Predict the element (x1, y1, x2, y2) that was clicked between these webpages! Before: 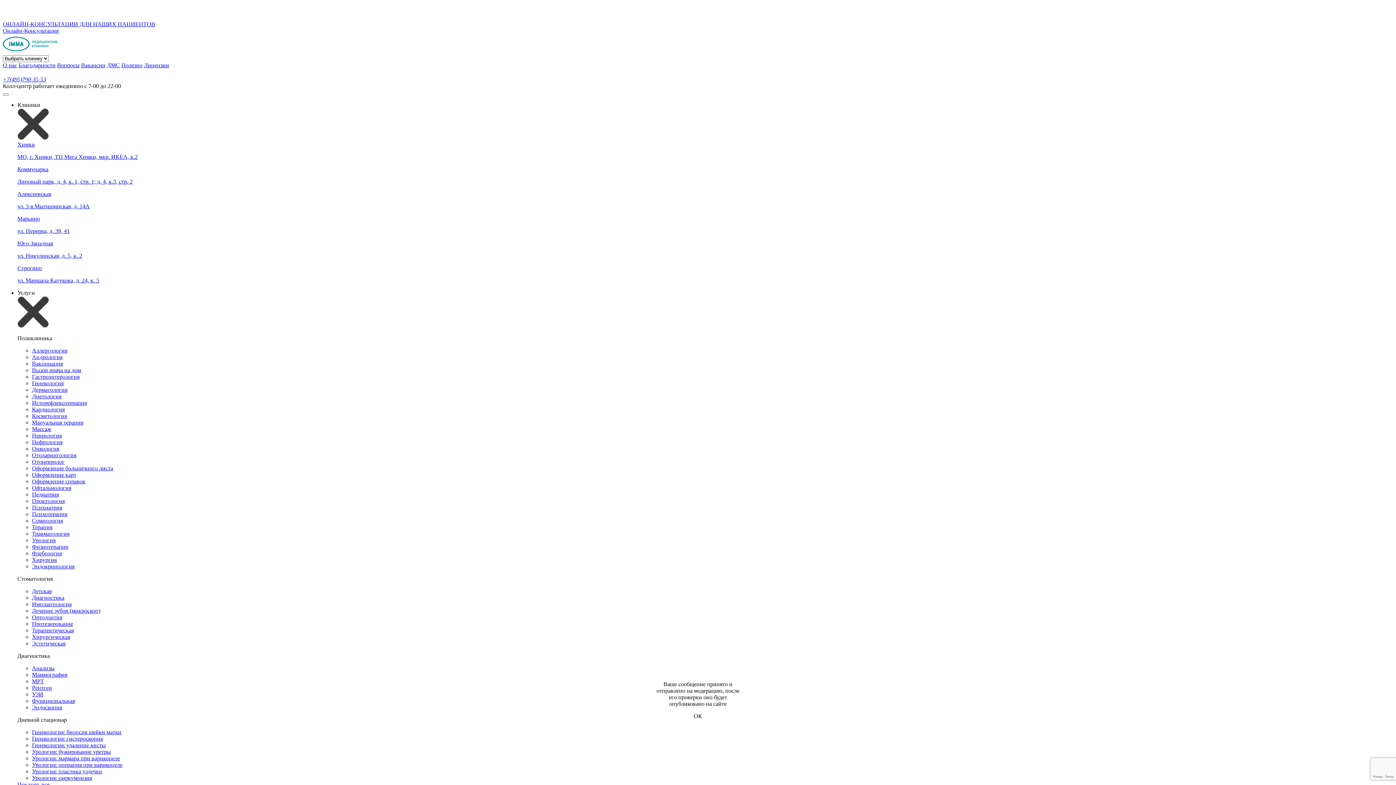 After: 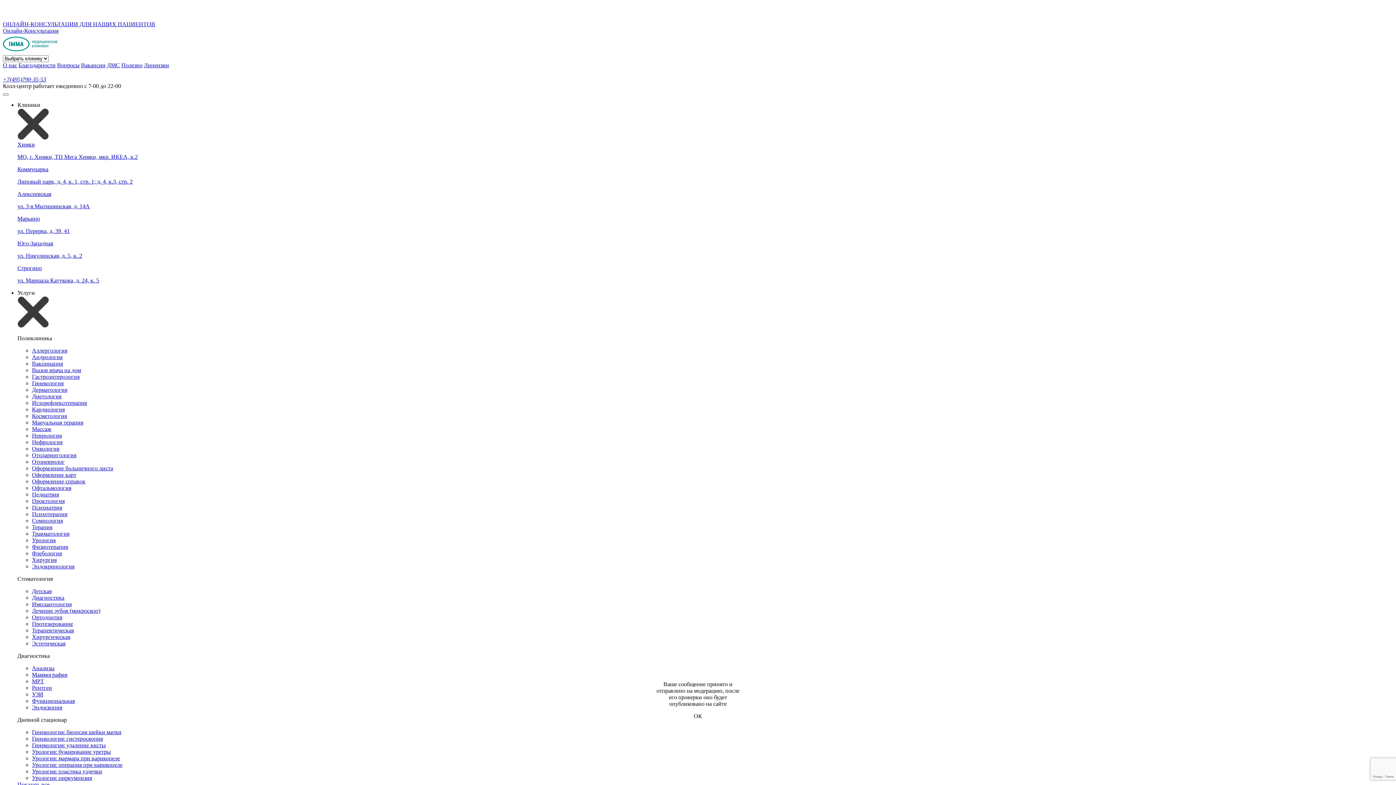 Action: bbox: (32, 627, 73, 633) label: Терапевтическая